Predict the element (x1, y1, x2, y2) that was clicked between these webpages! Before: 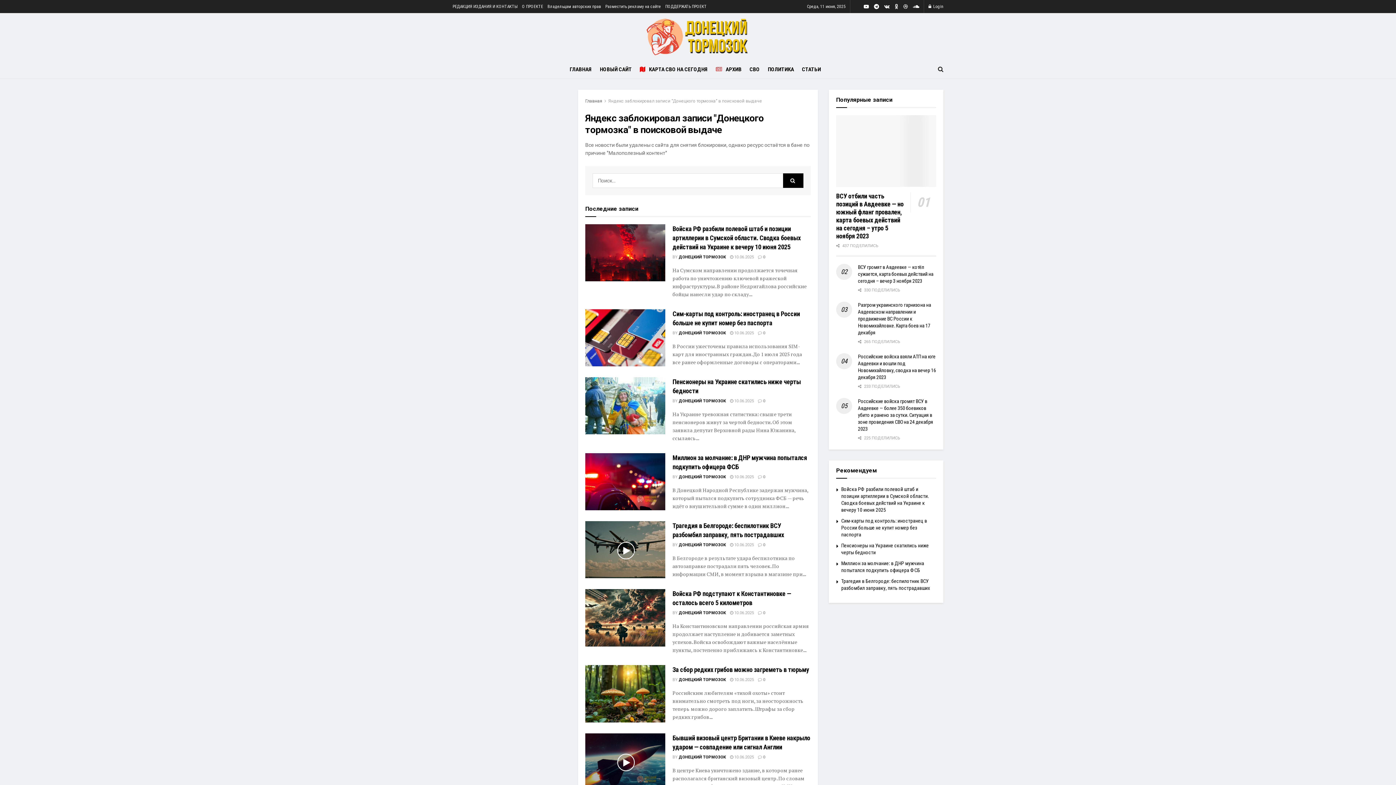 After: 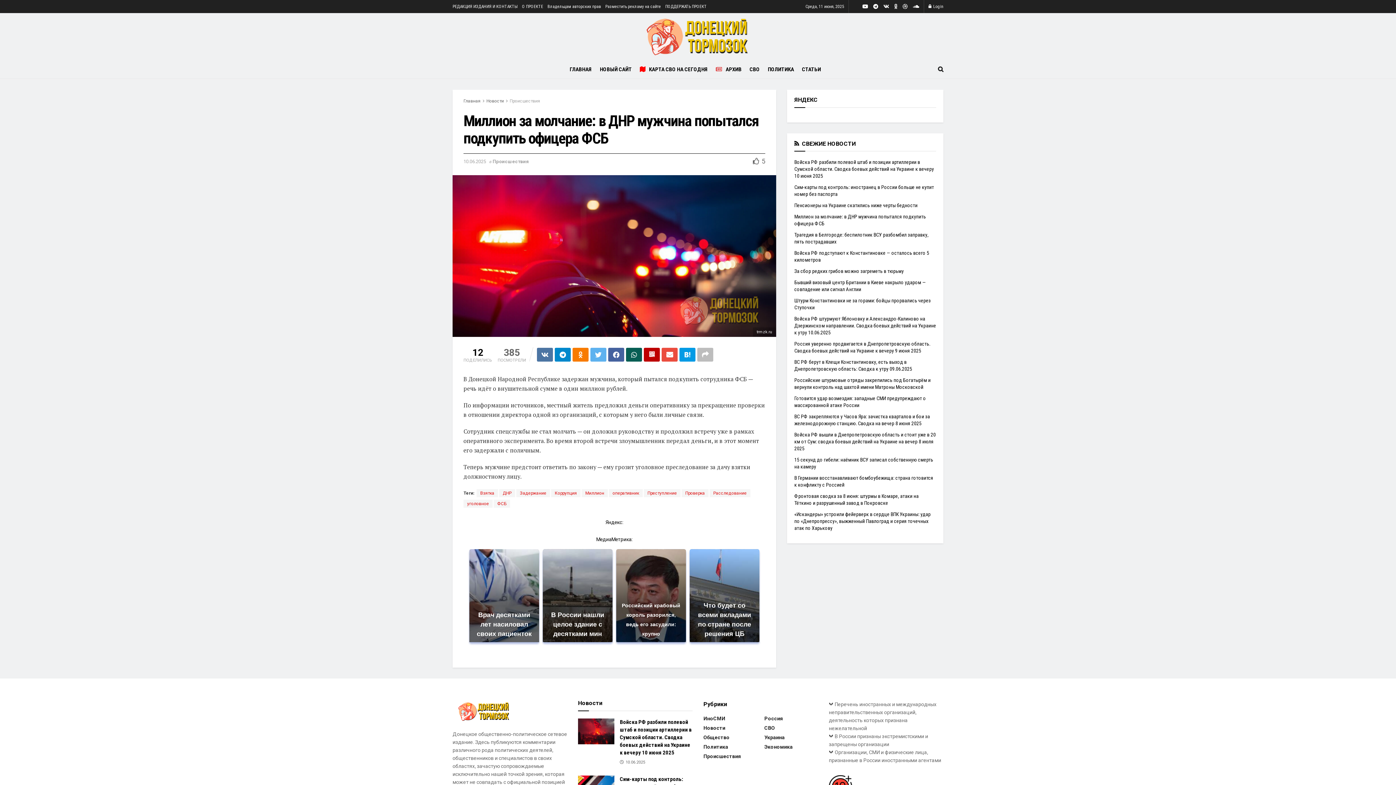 Action: label:  10.06.2025 bbox: (730, 474, 754, 479)